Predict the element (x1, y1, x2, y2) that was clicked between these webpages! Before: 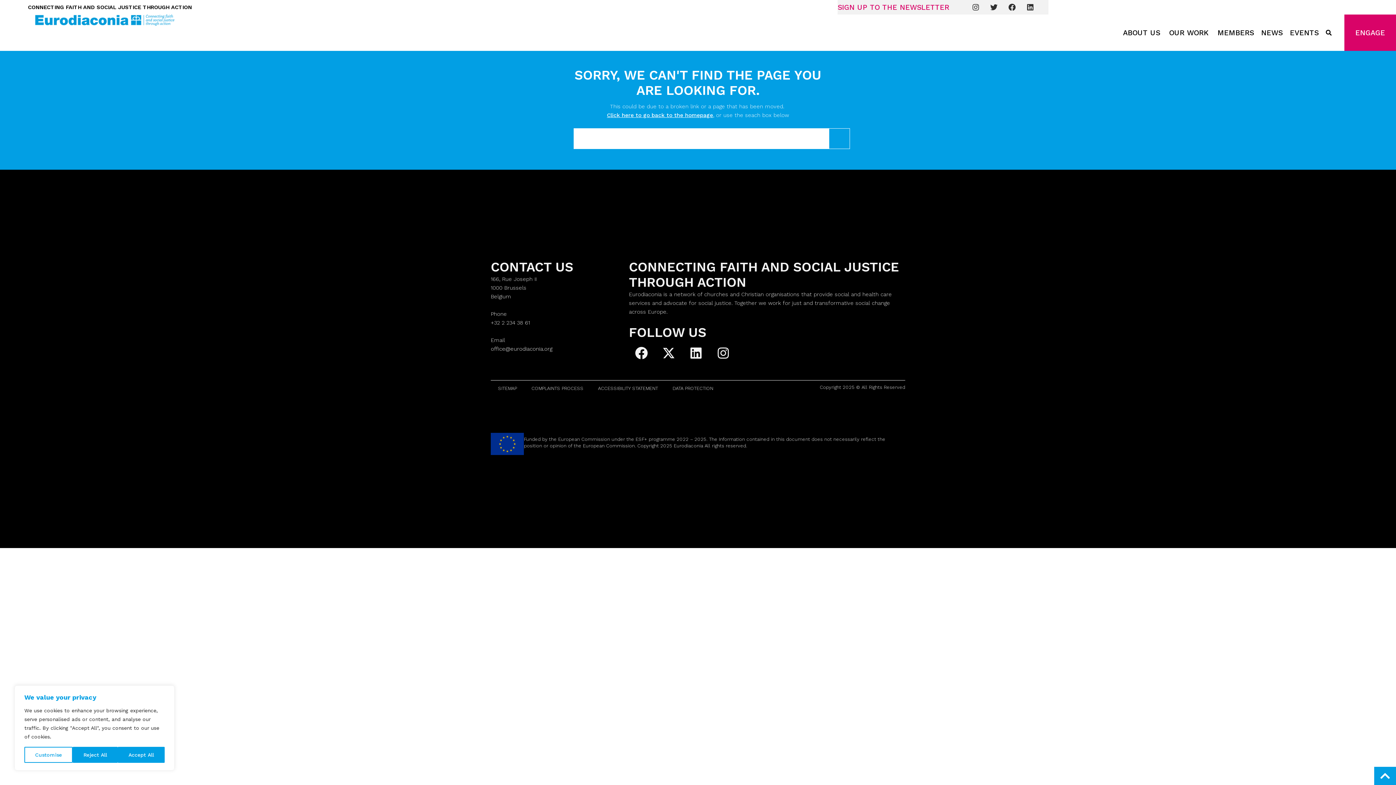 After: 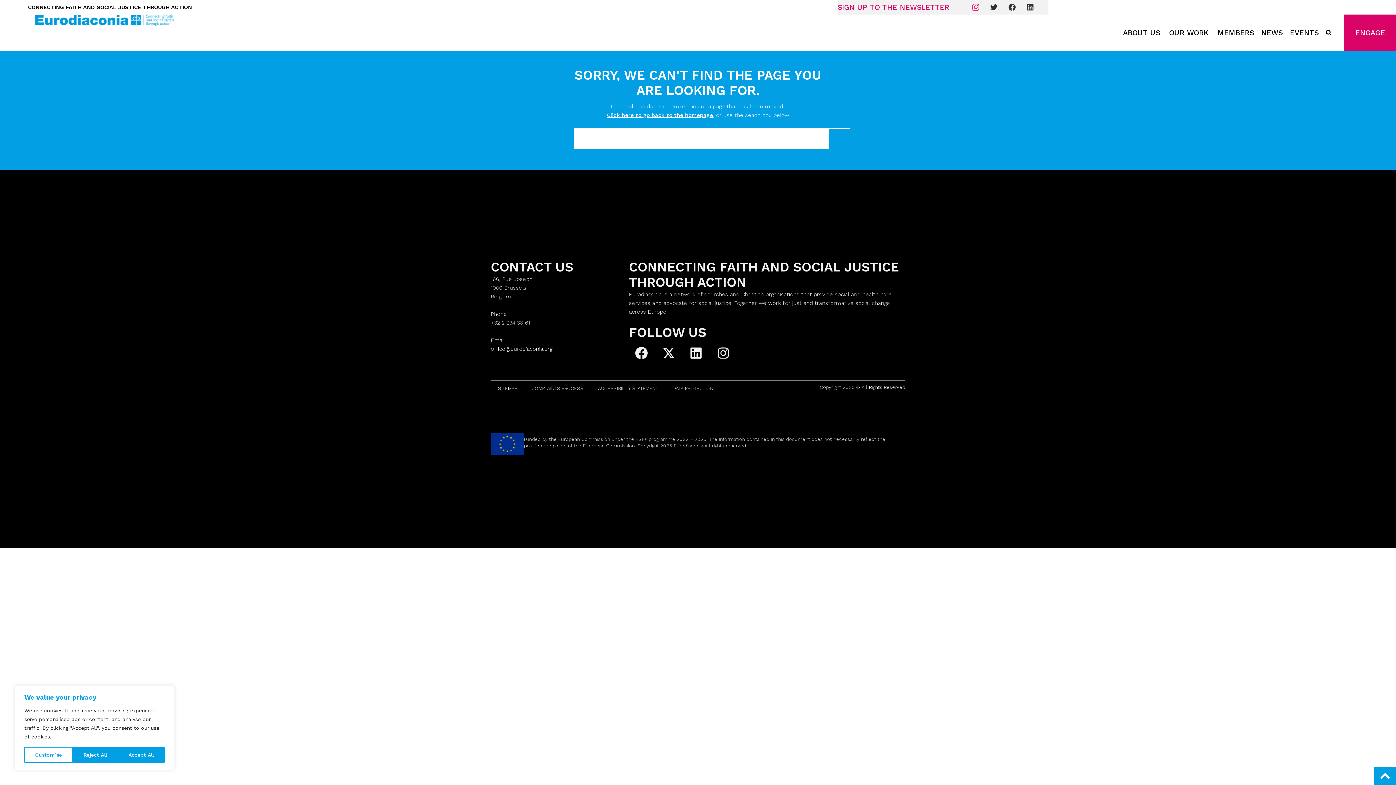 Action: label: Instagram bbox: (968, 0, 983, 14)